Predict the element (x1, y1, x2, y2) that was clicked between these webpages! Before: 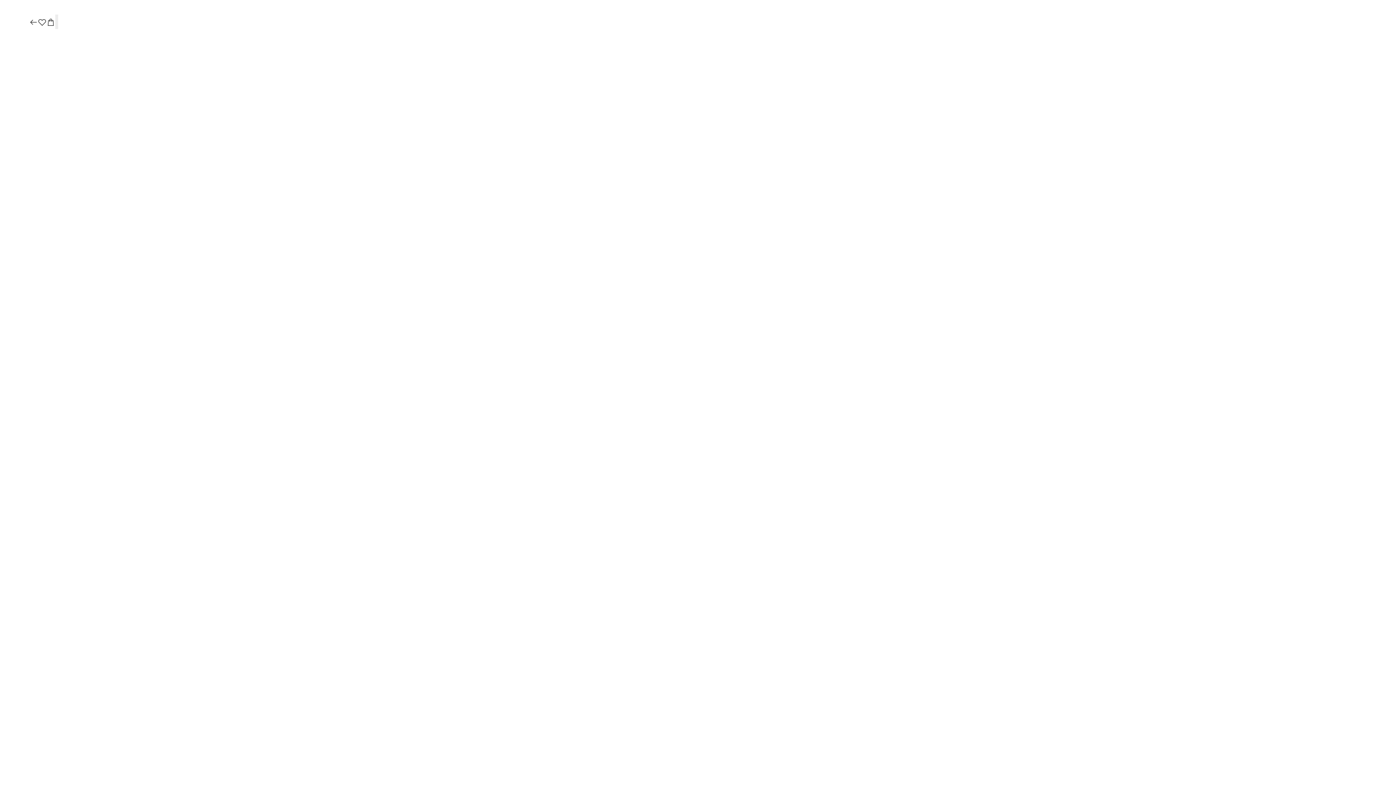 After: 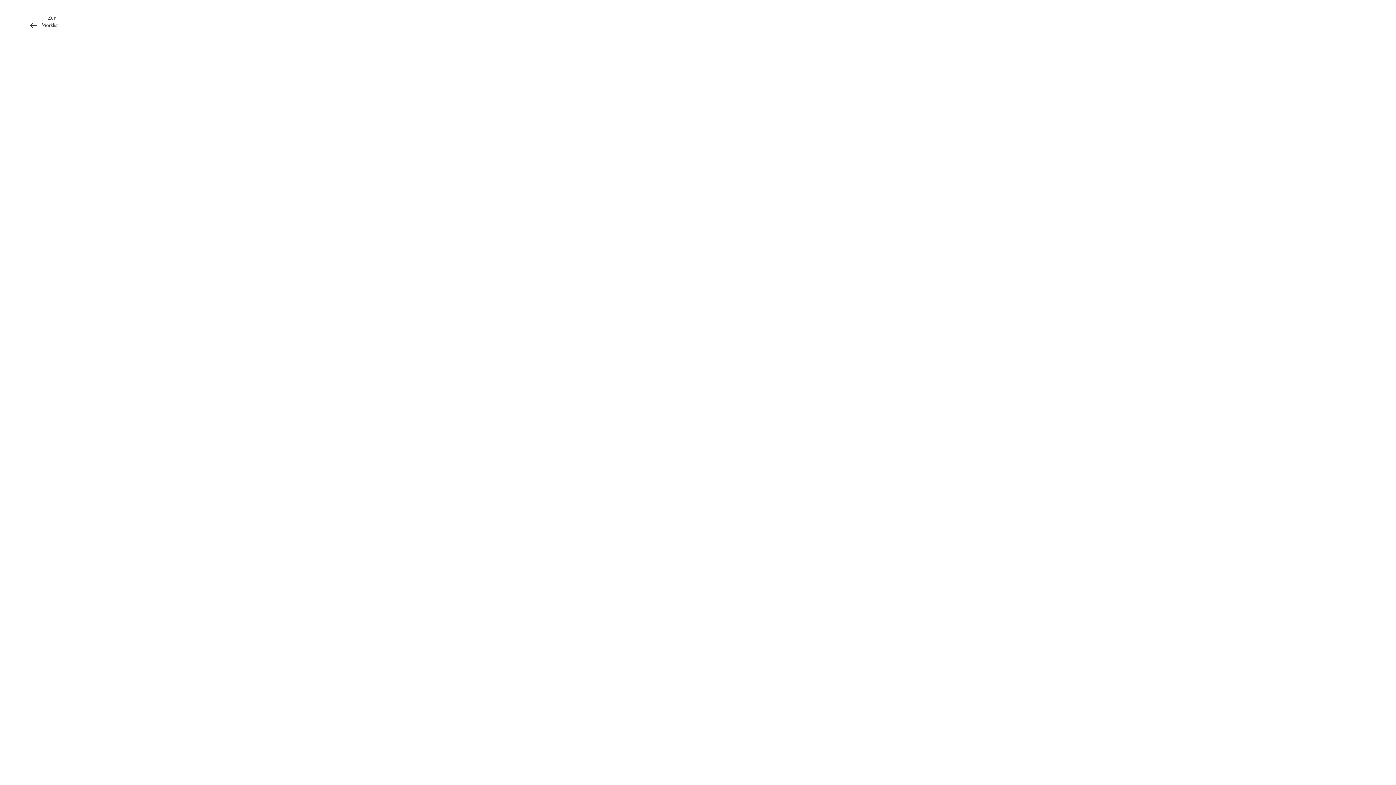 Action: bbox: (37, 17, 46, 27)